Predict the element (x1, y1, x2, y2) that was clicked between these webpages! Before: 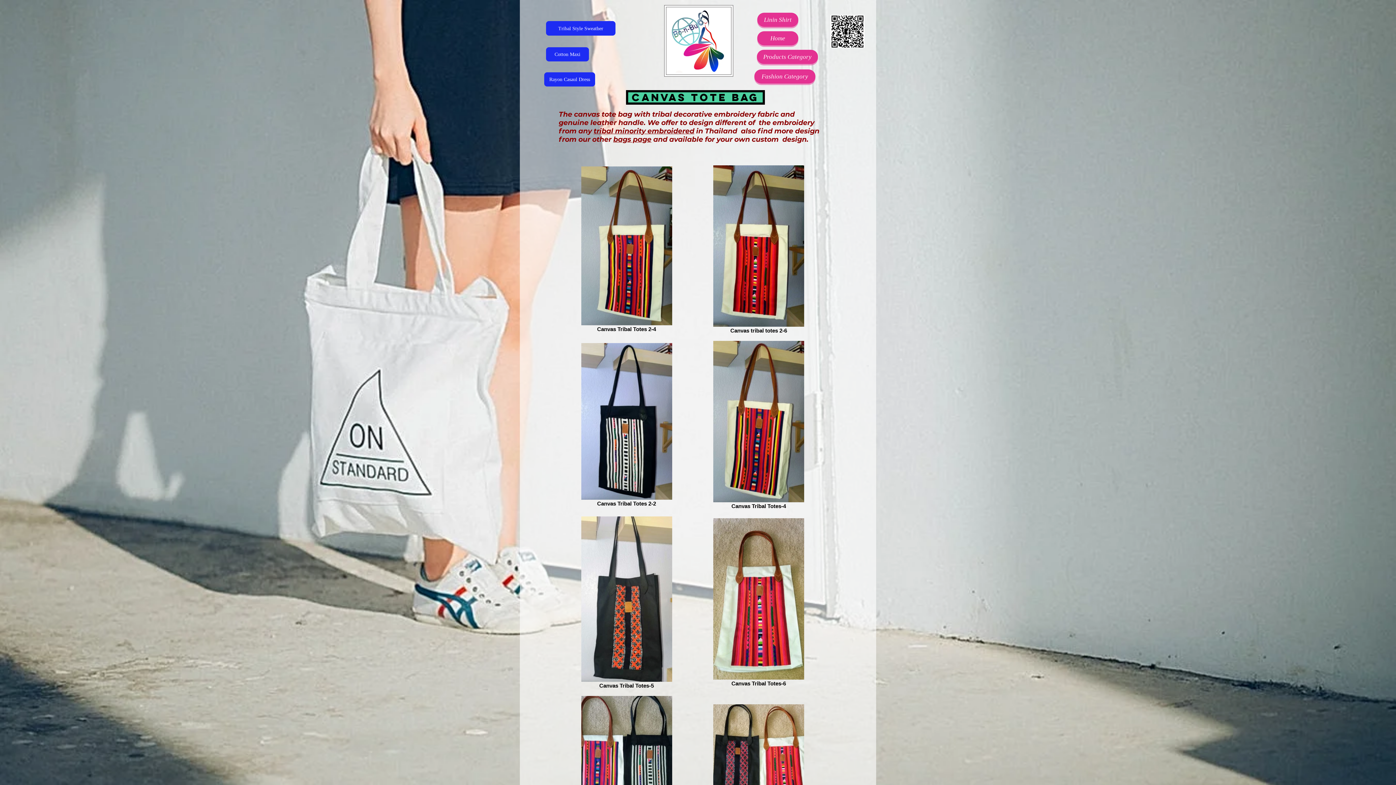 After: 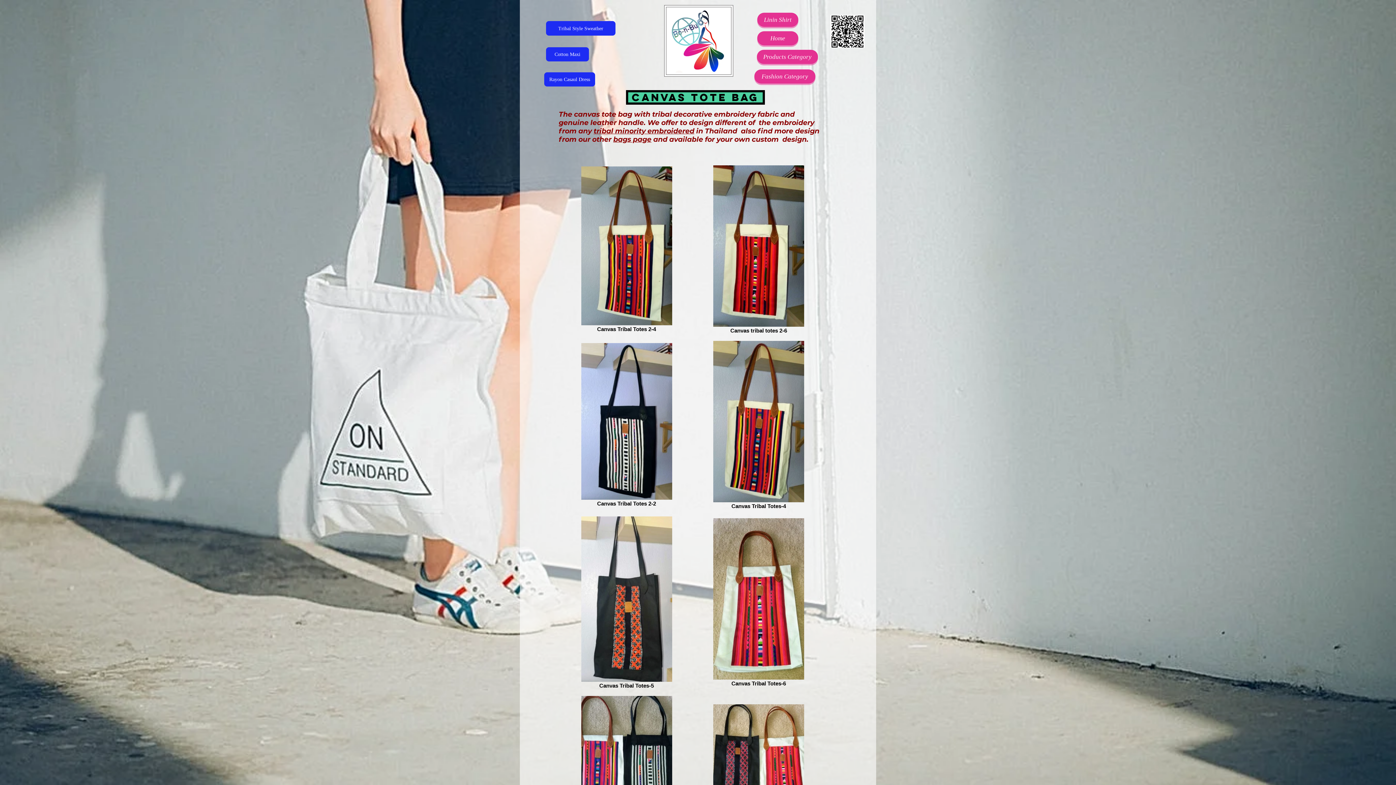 Action: bbox: (593, 126, 694, 135) label: tribal minority embroidered